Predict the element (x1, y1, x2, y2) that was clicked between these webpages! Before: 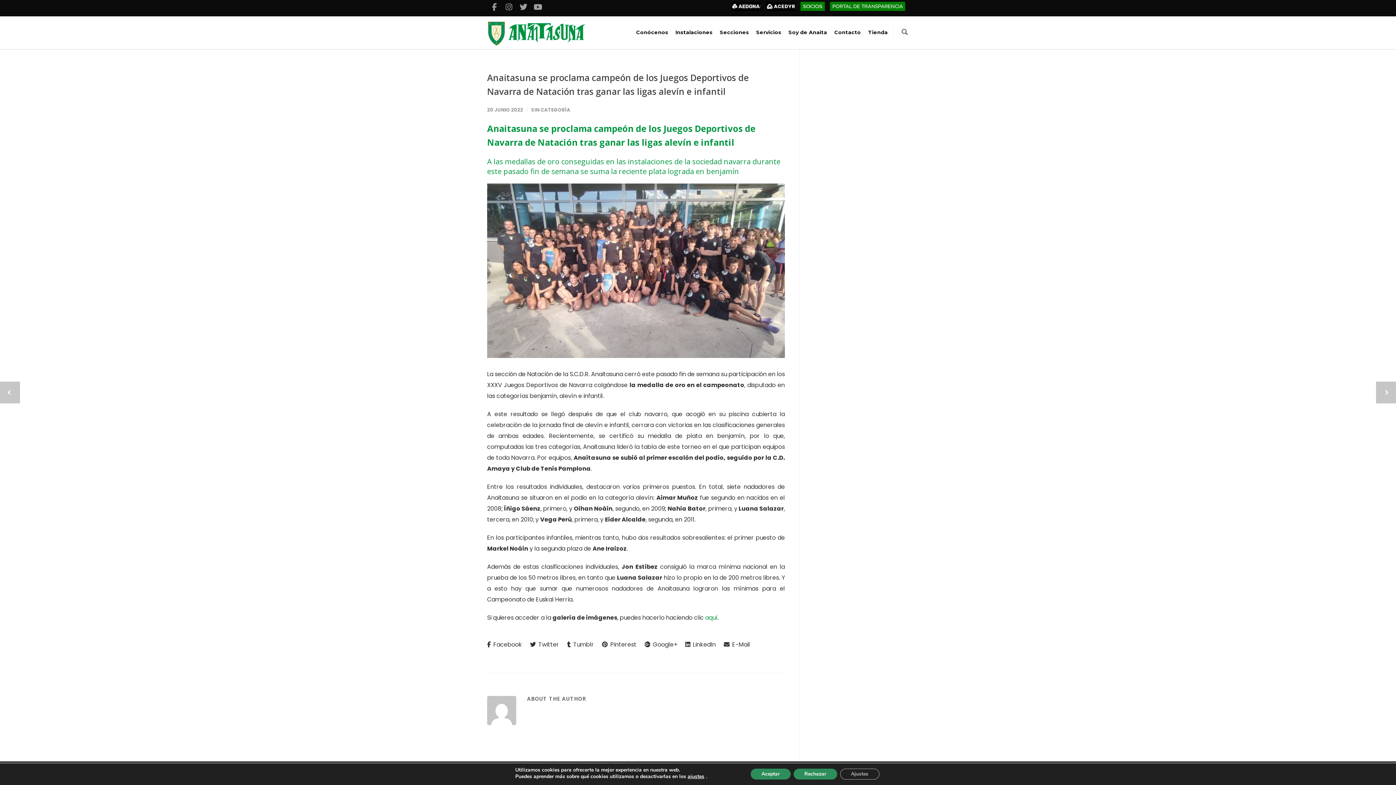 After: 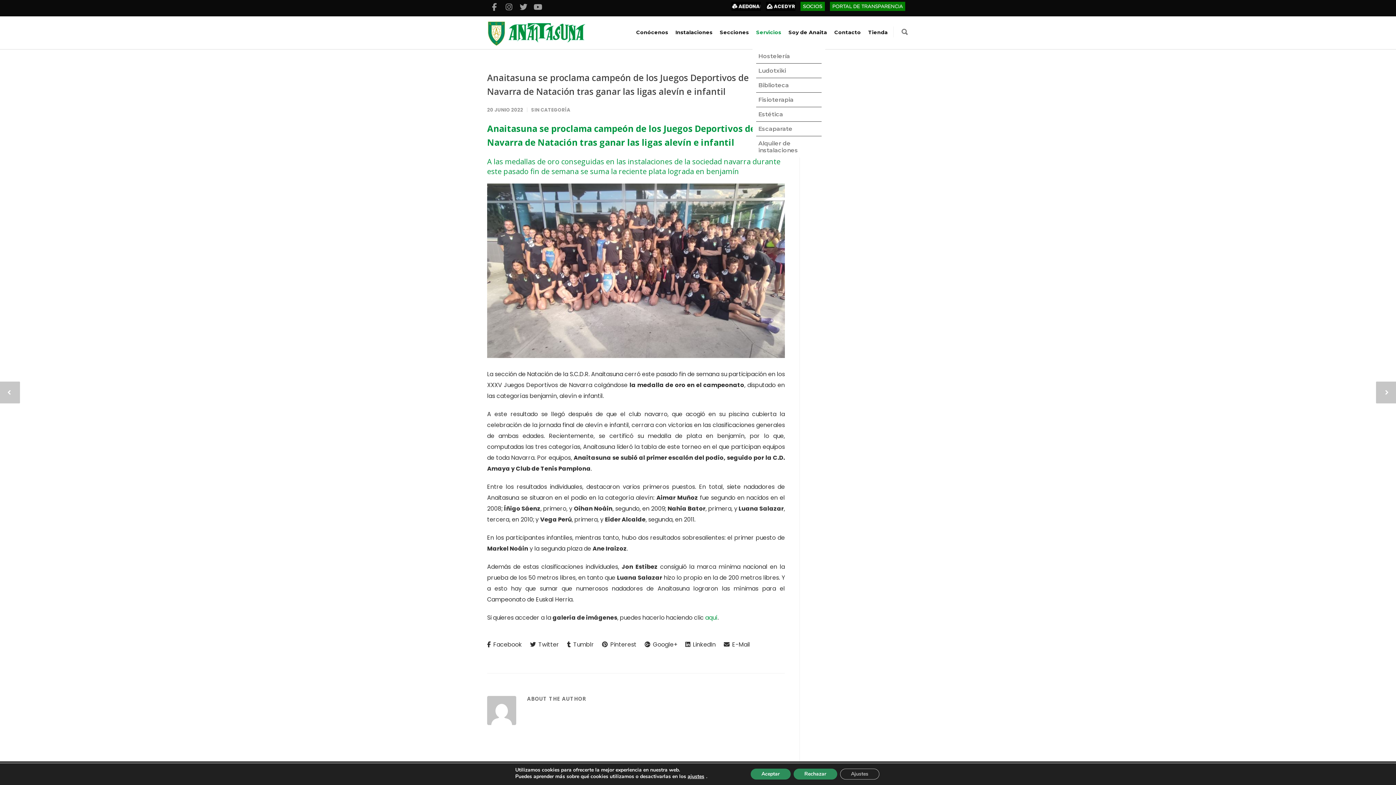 Action: label: Servicios bbox: (752, 29, 785, 35)